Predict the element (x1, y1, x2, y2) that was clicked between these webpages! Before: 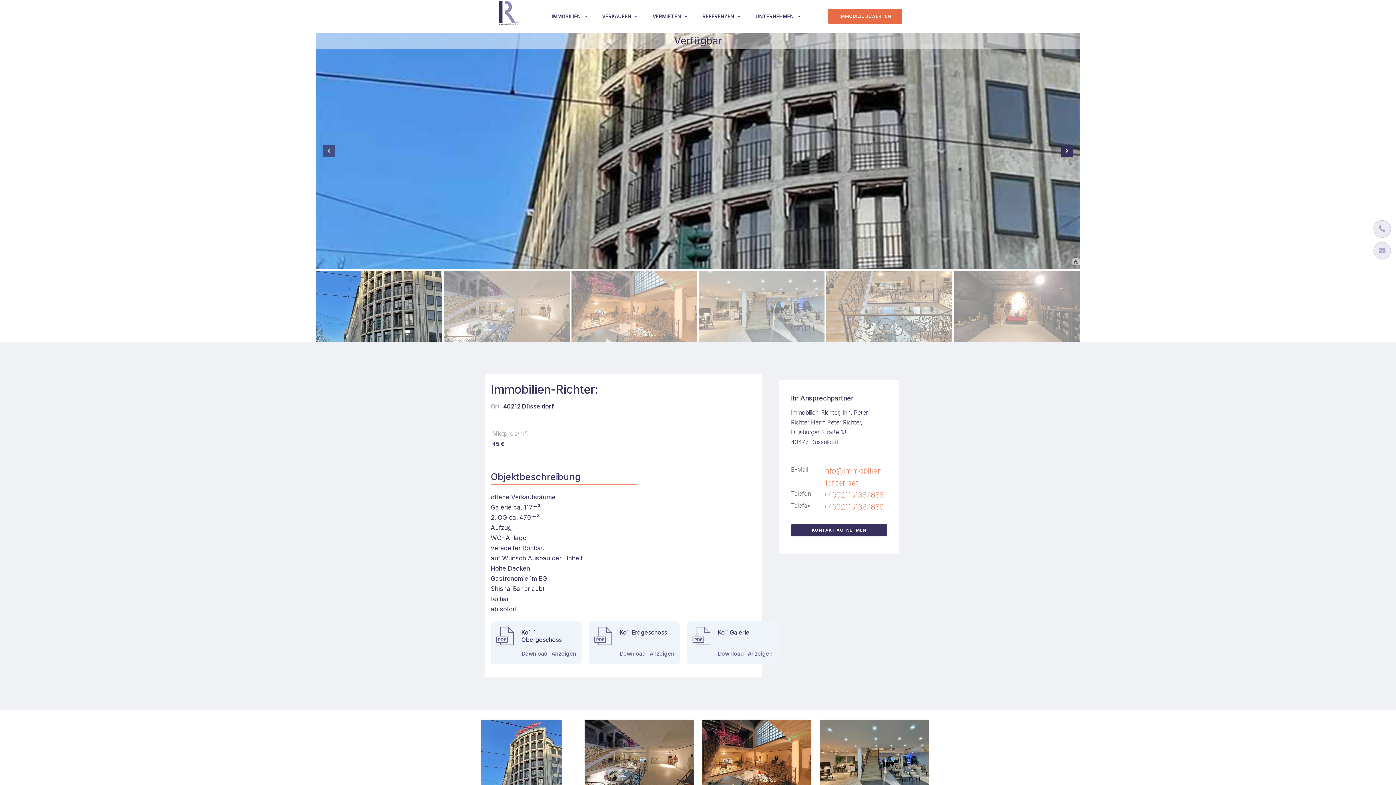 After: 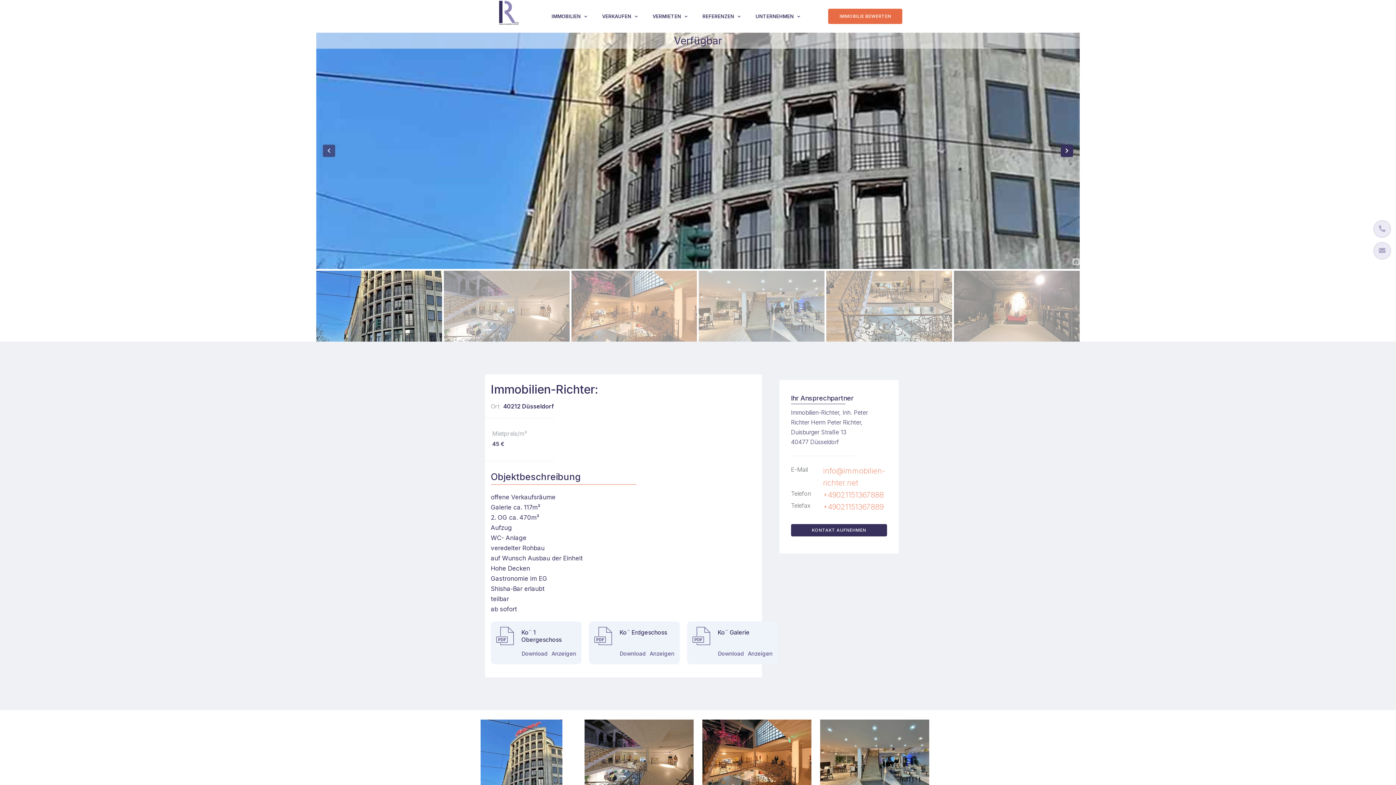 Action: bbox: (1072, 258, 1080, 265)